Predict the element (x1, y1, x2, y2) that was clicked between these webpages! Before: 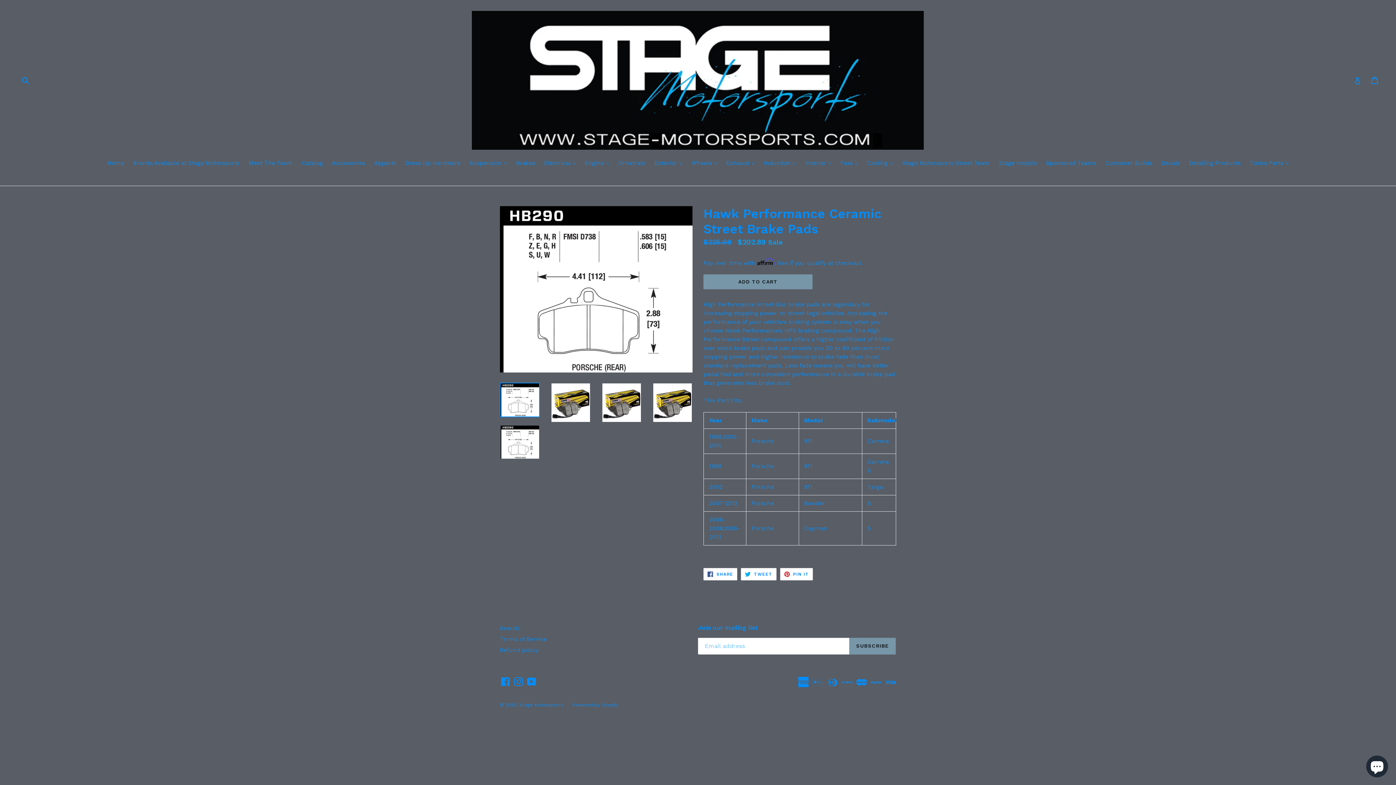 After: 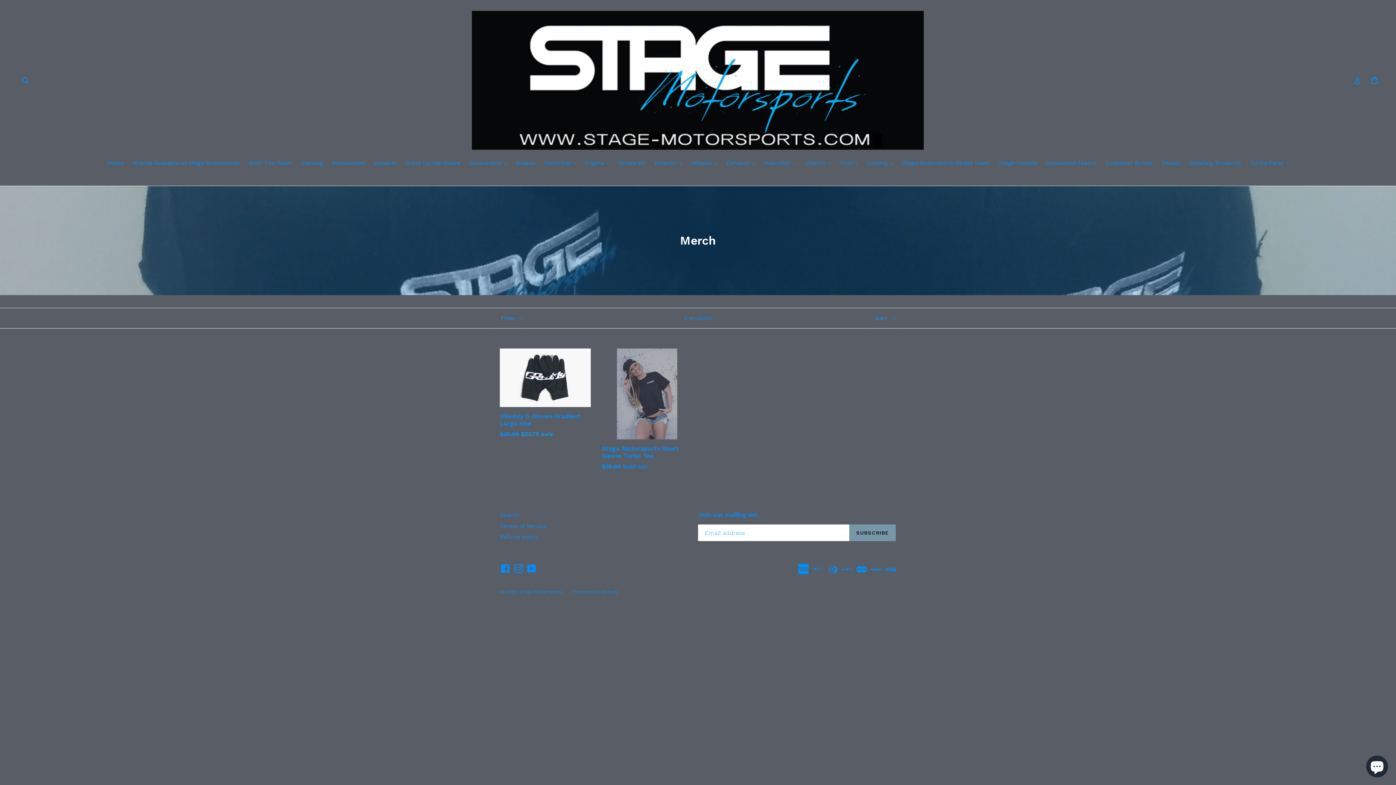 Action: label: Apparel bbox: (370, 158, 400, 168)